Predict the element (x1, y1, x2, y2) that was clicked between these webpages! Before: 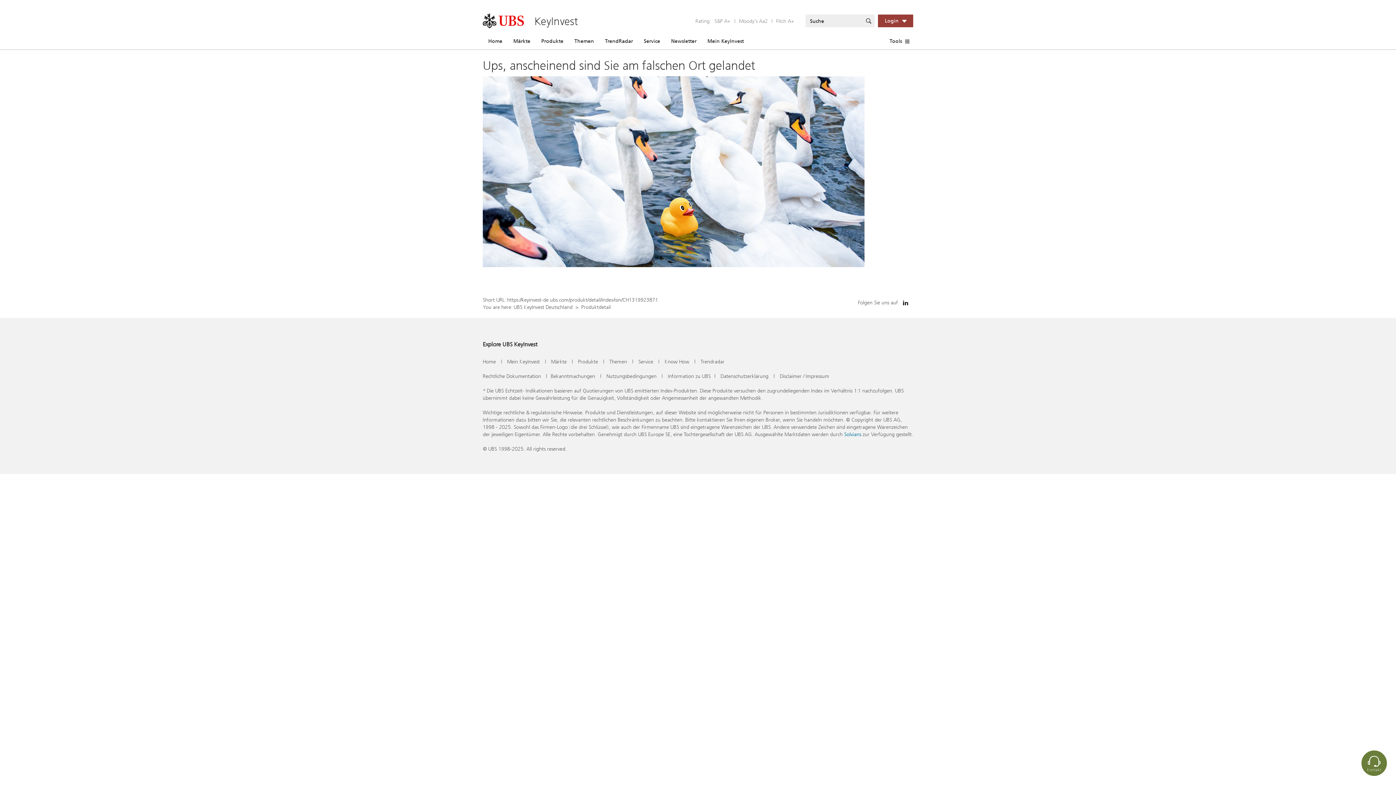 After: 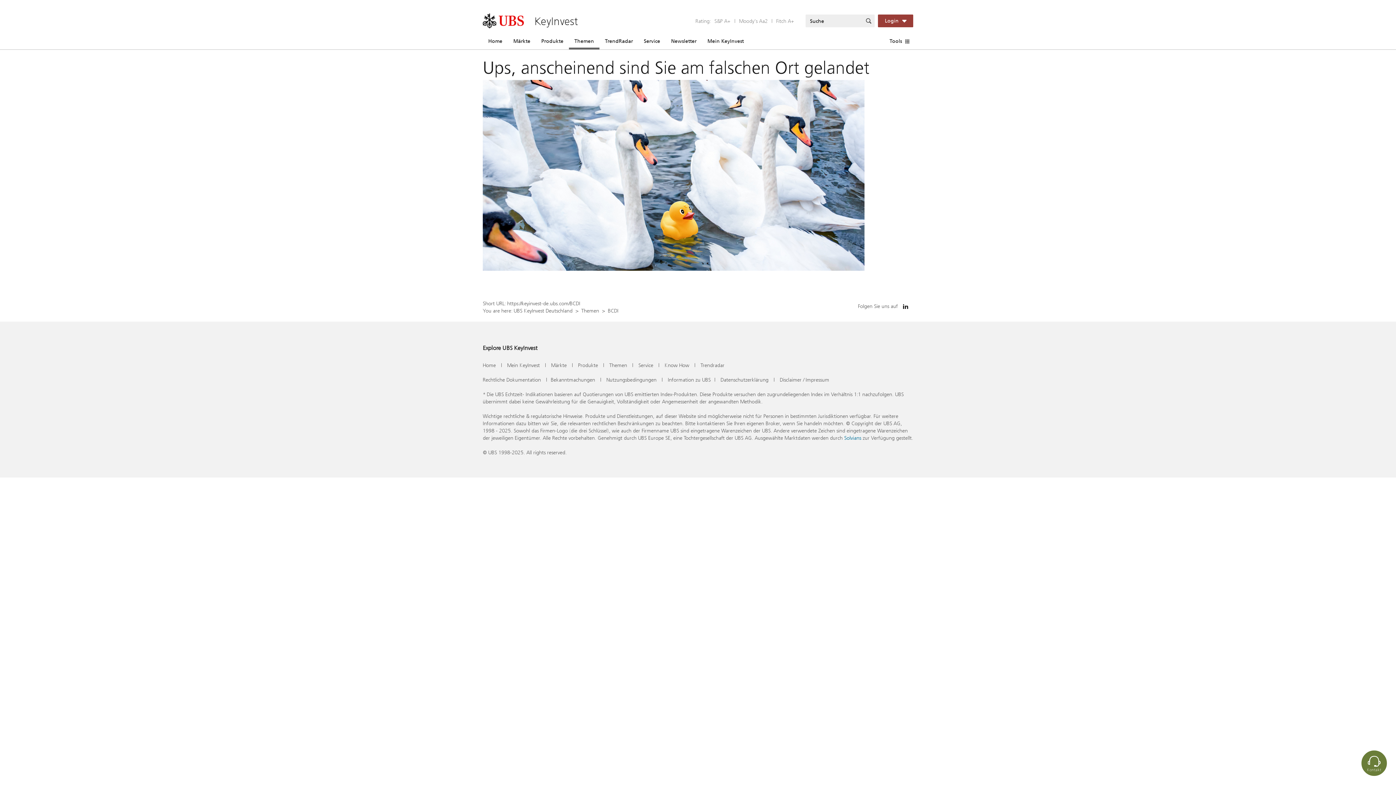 Action: label: Themen bbox: (609, 358, 627, 365)